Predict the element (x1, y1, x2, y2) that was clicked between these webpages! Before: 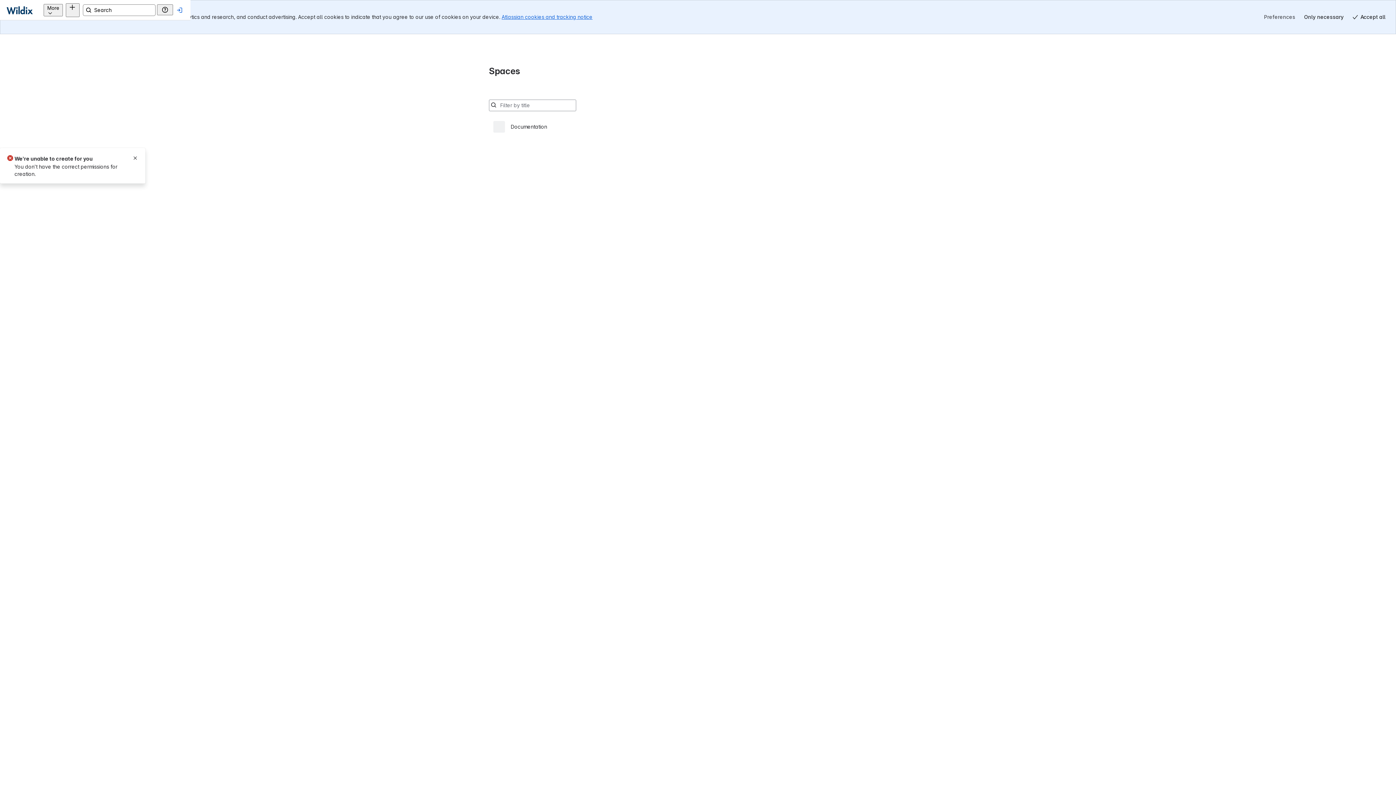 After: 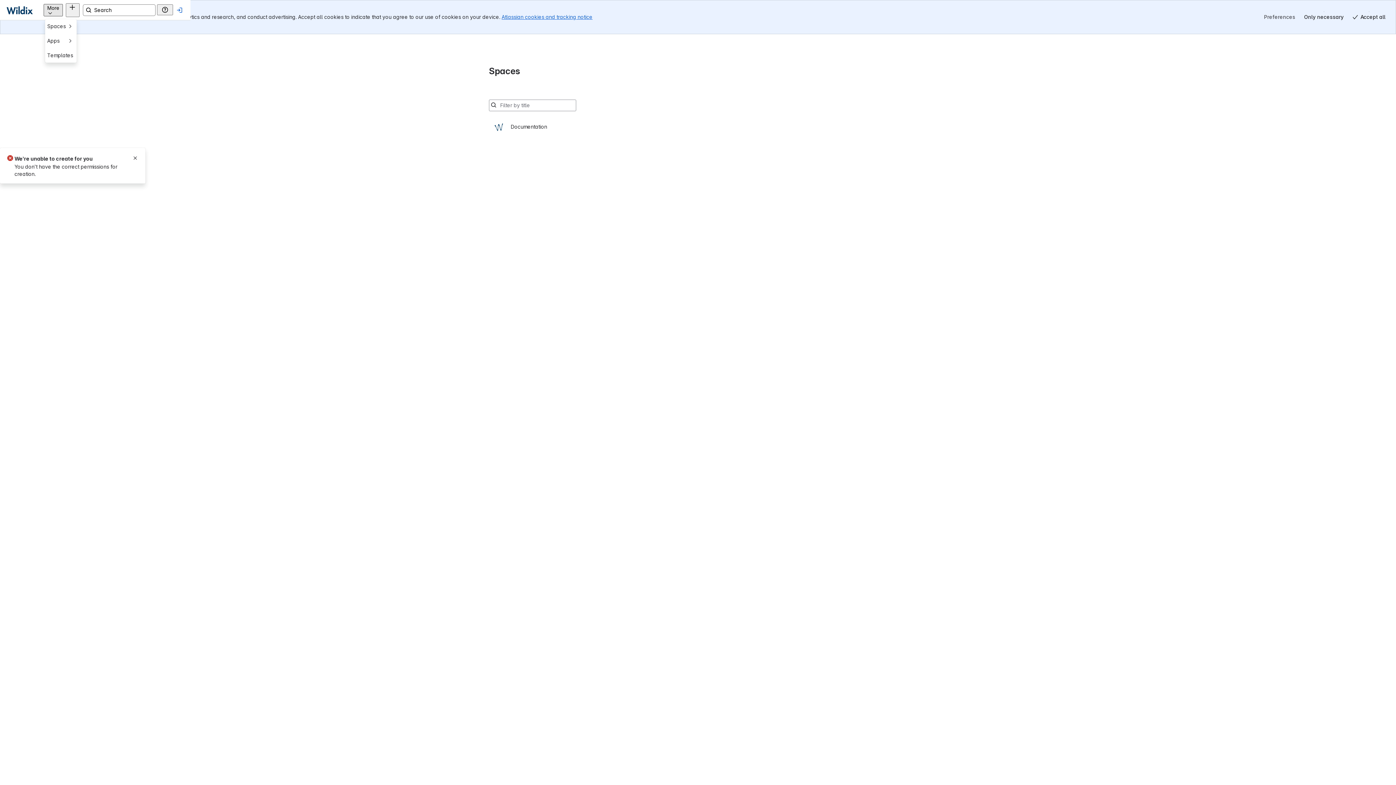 Action: bbox: (84, 3, 103, 16) label: More